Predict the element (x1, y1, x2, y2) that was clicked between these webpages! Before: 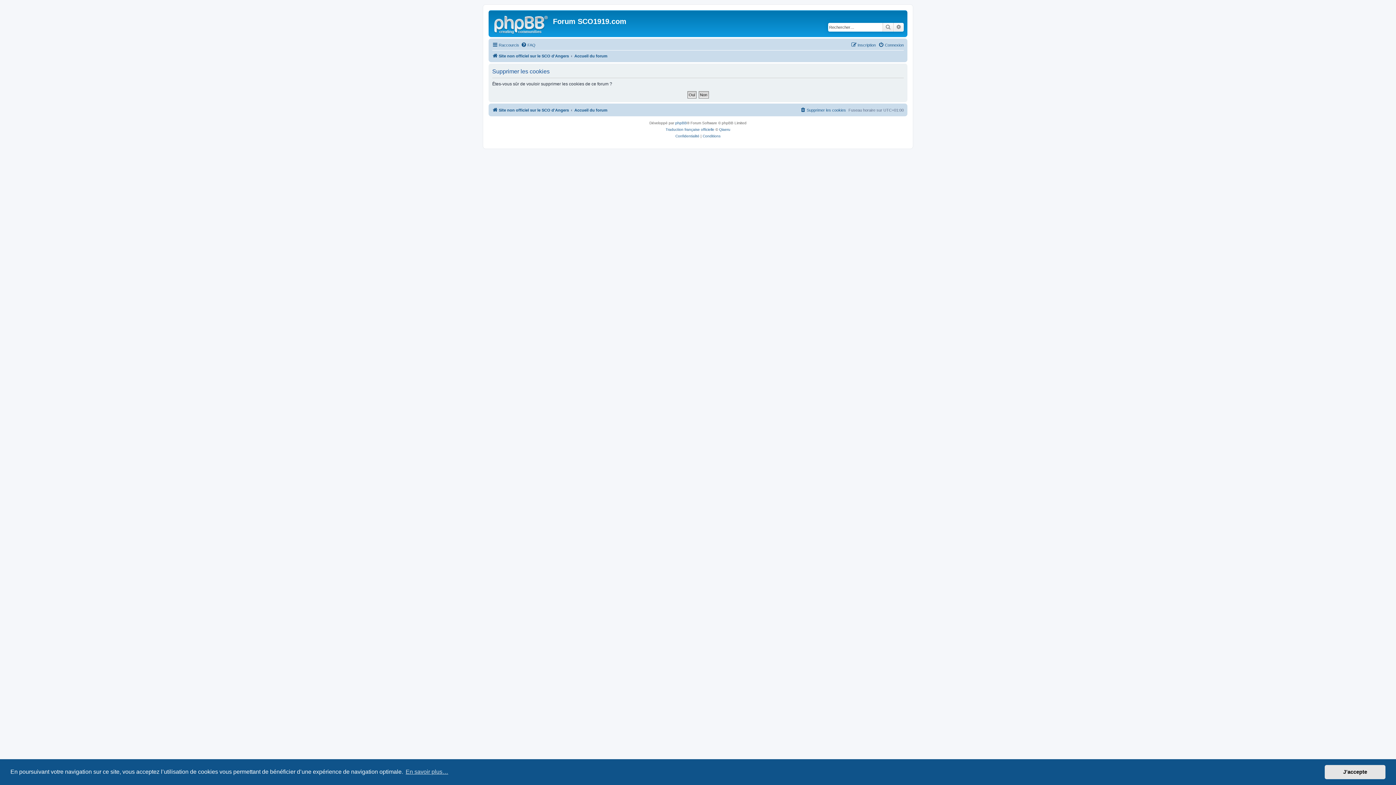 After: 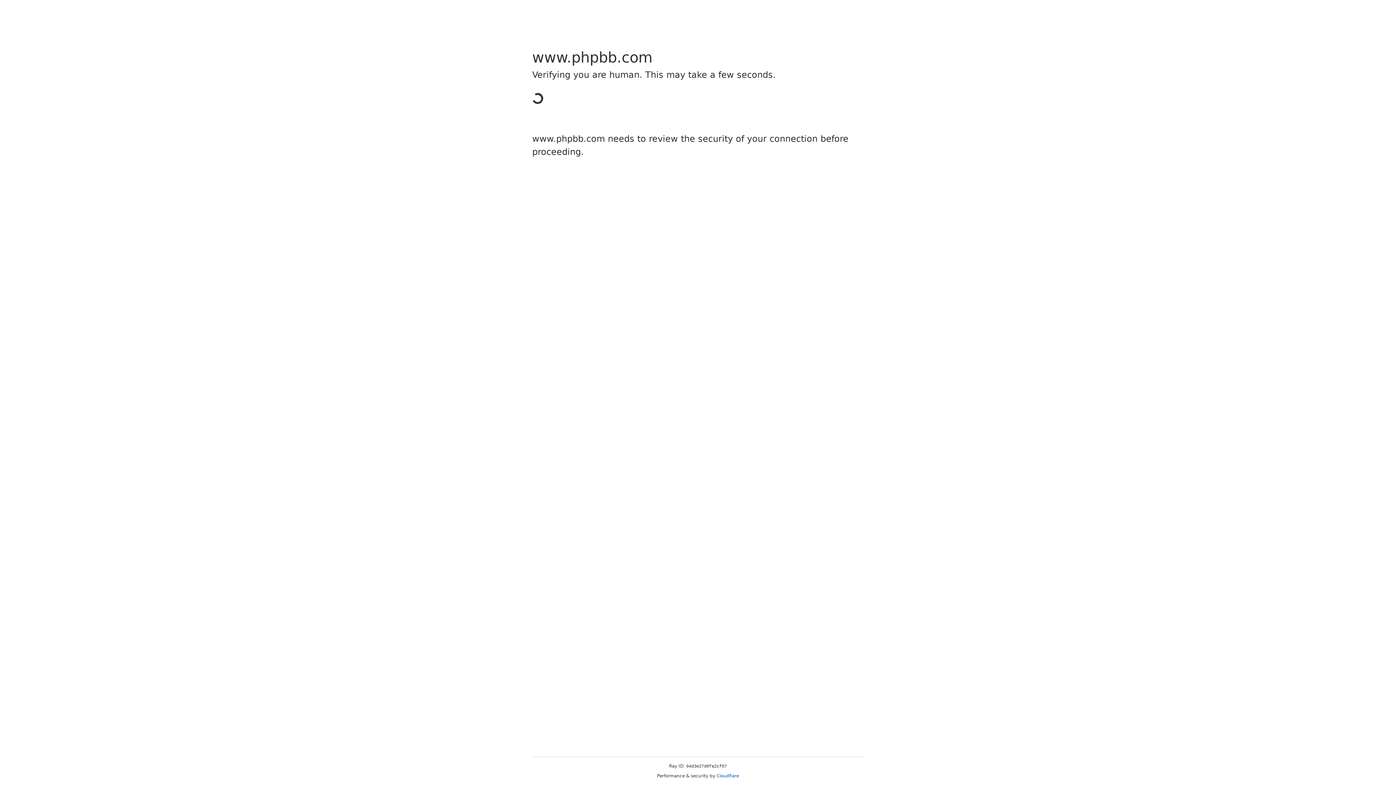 Action: label: Traduction française officielle bbox: (665, 126, 714, 133)